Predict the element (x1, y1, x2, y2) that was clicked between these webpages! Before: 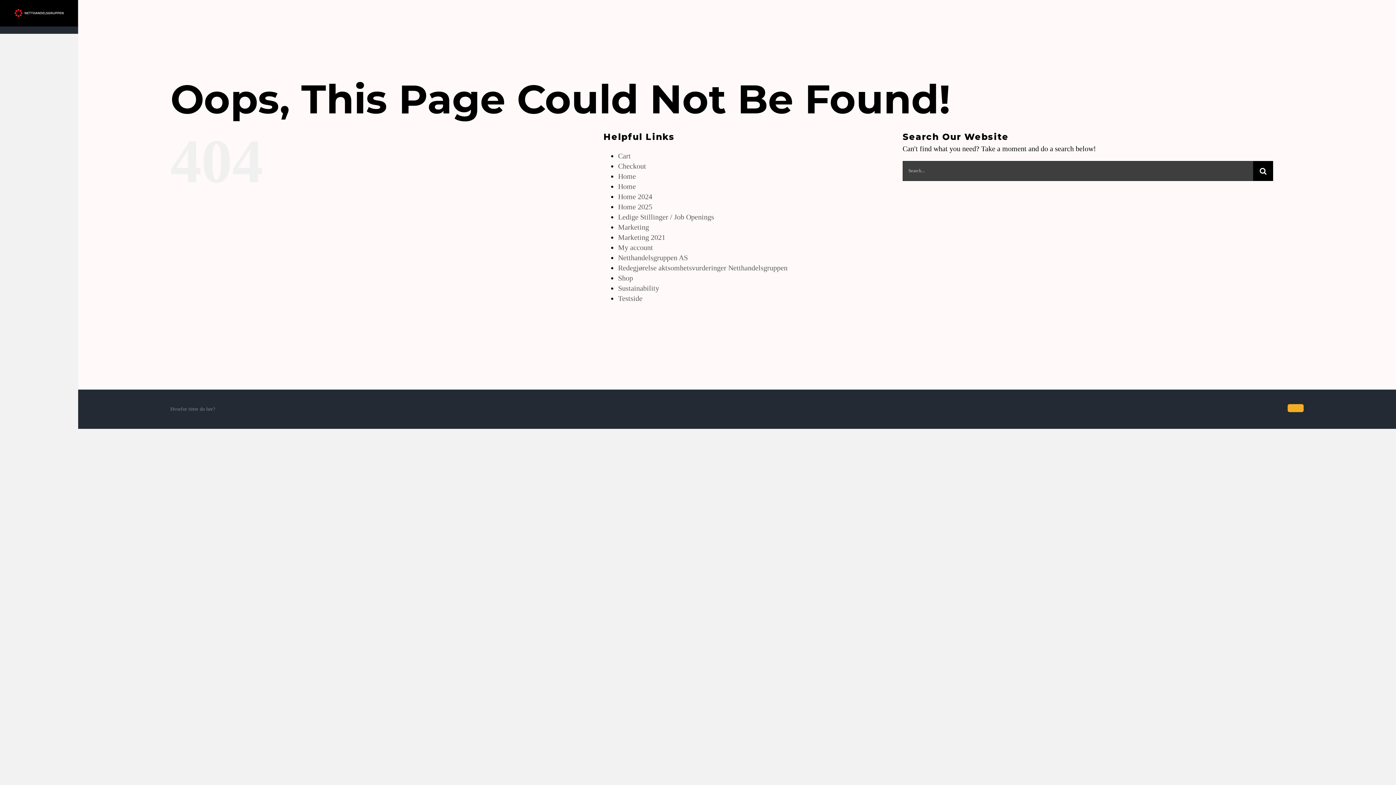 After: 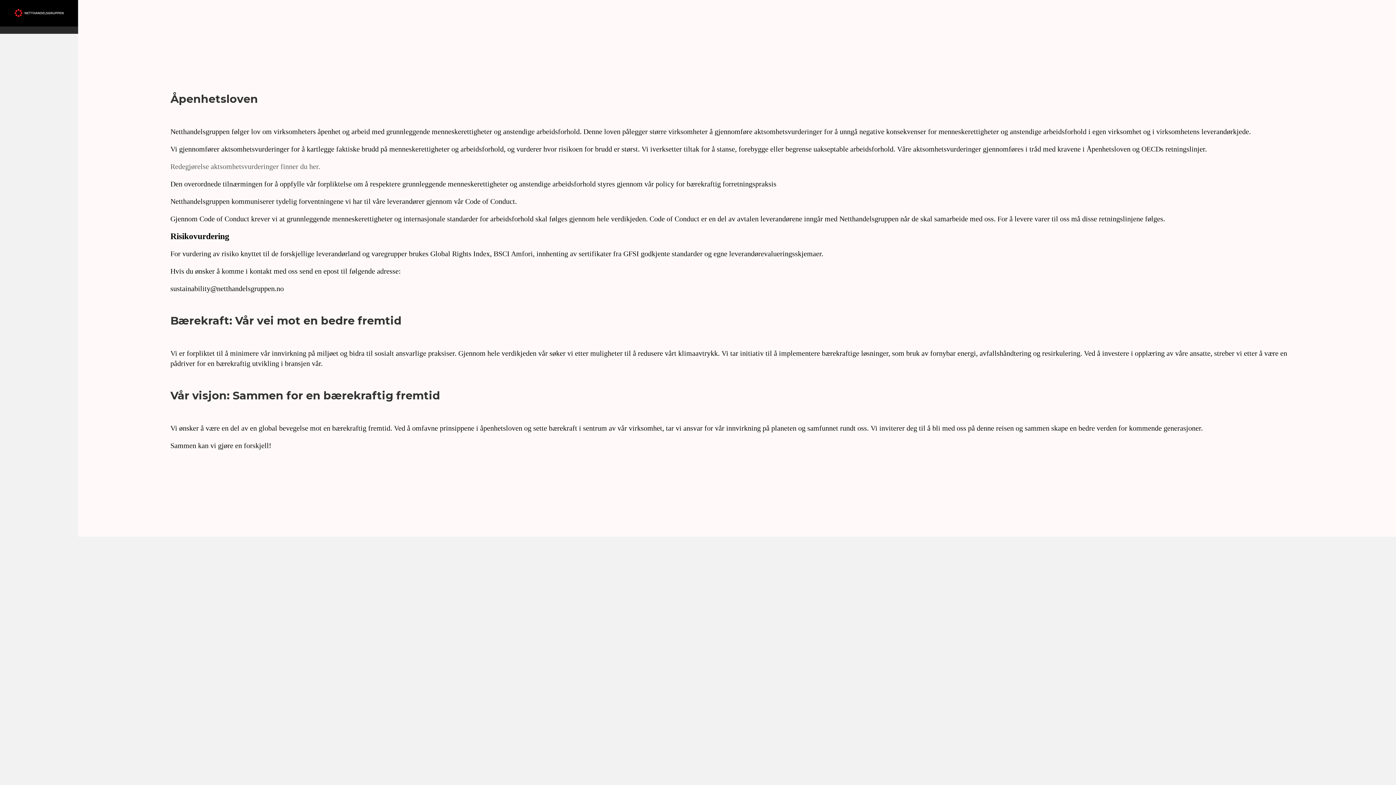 Action: label: Sustainability bbox: (618, 284, 659, 292)